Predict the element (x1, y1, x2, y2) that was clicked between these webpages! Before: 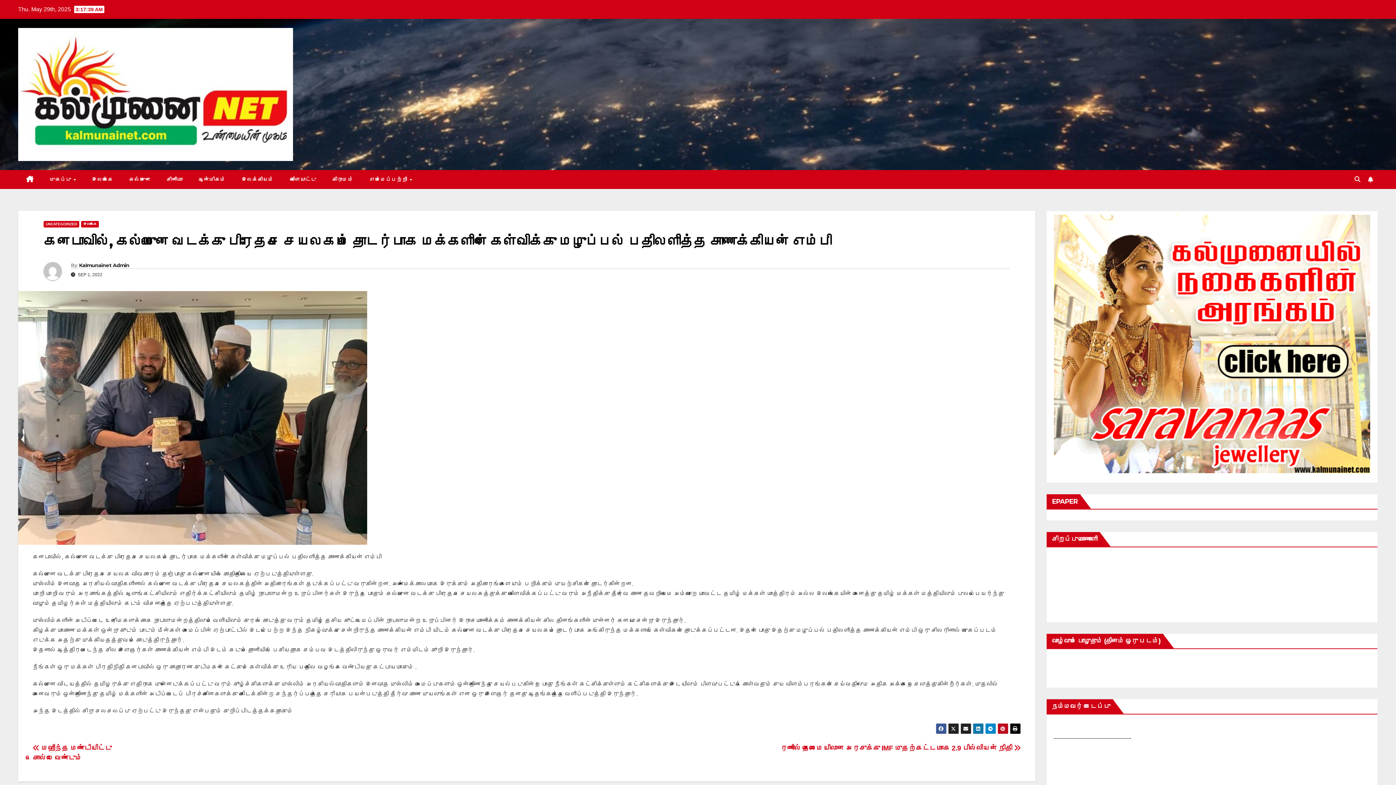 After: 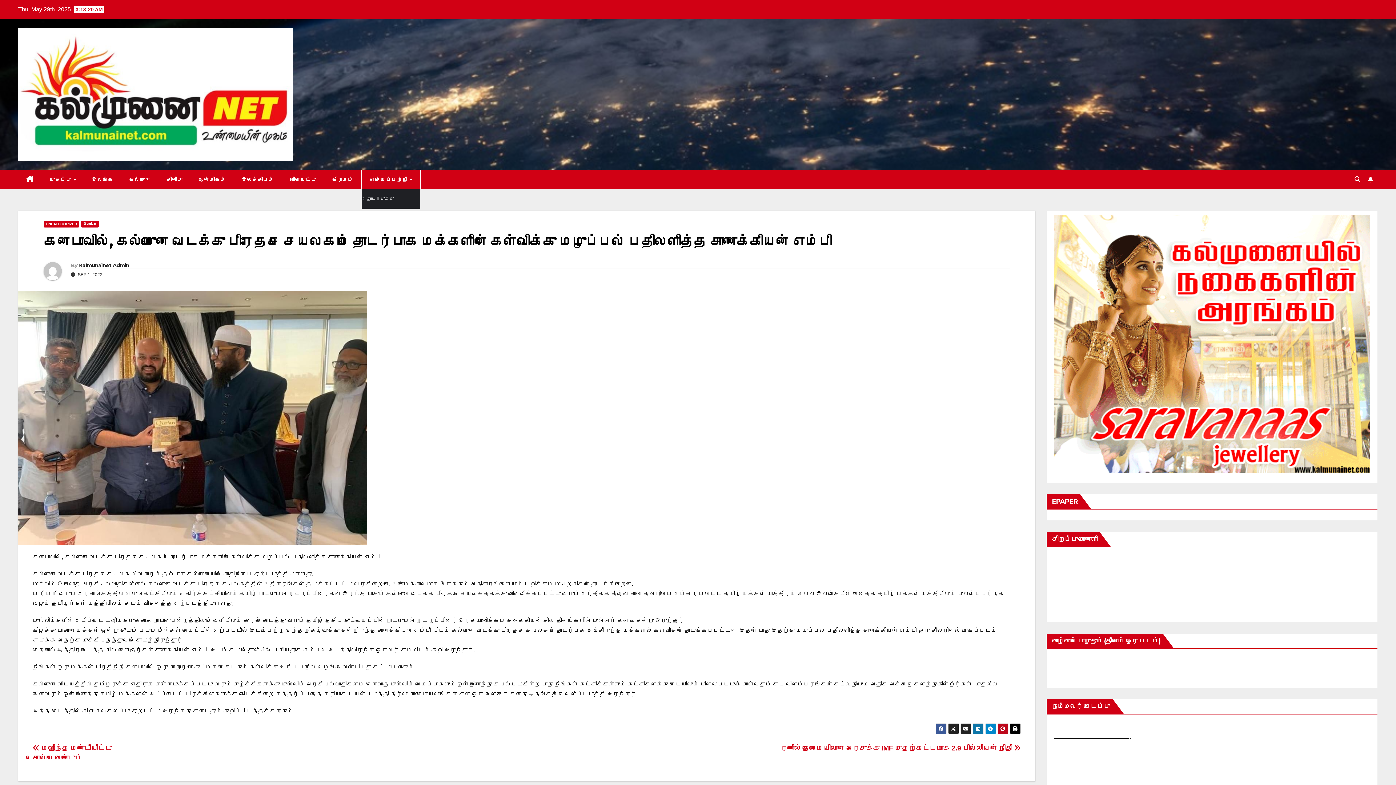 Action: label: எம்மைப்பற்றி  bbox: (361, 170, 420, 189)